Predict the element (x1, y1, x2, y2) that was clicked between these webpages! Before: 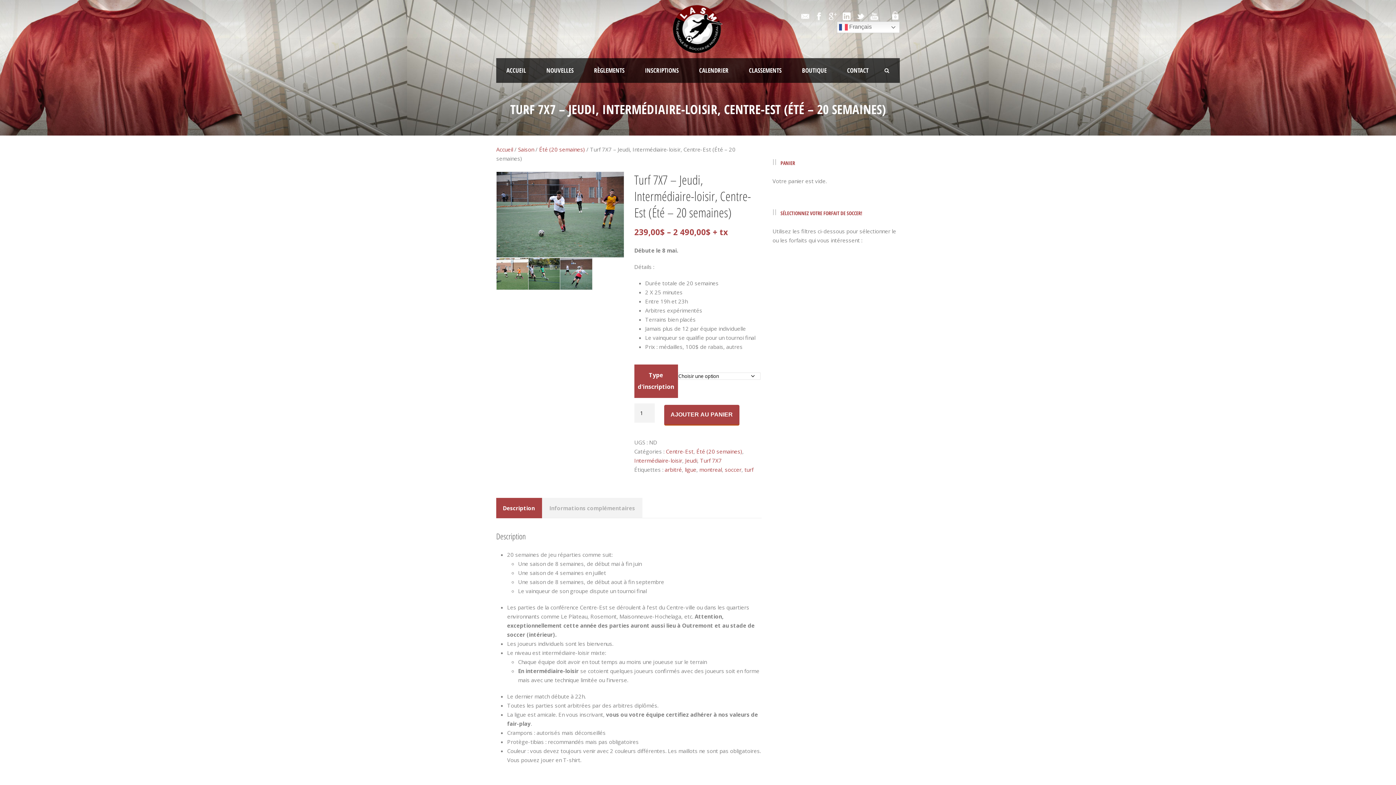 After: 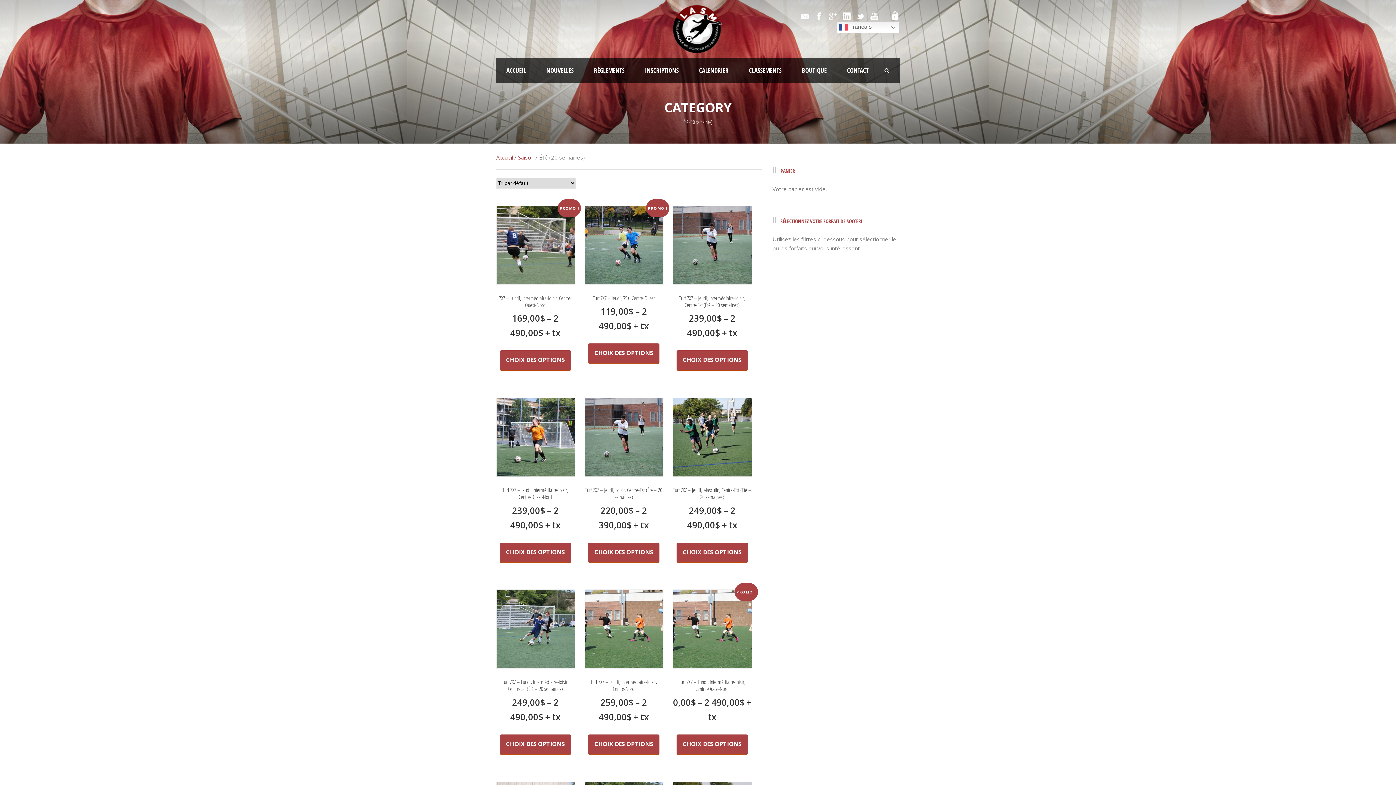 Action: label: Été (20 semaines) bbox: (696, 448, 742, 455)